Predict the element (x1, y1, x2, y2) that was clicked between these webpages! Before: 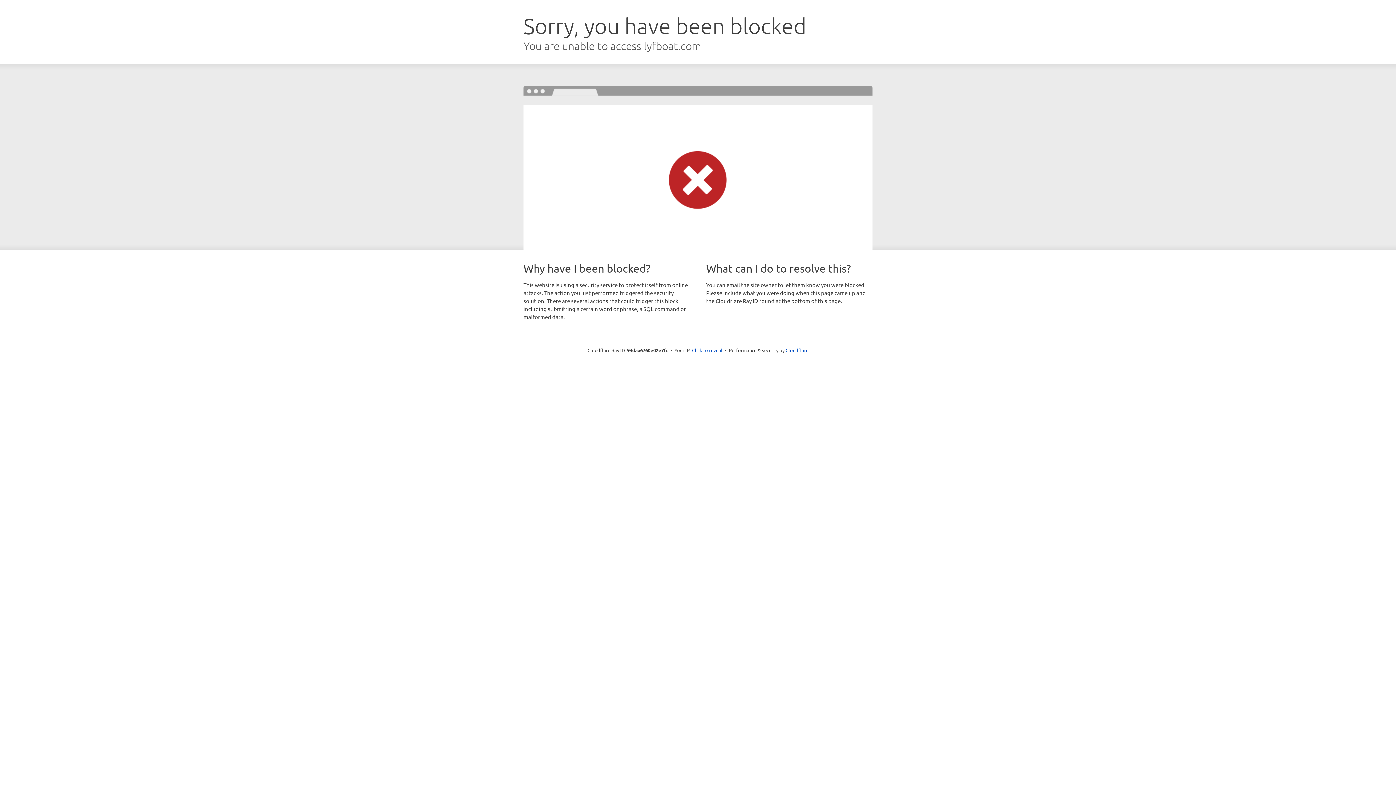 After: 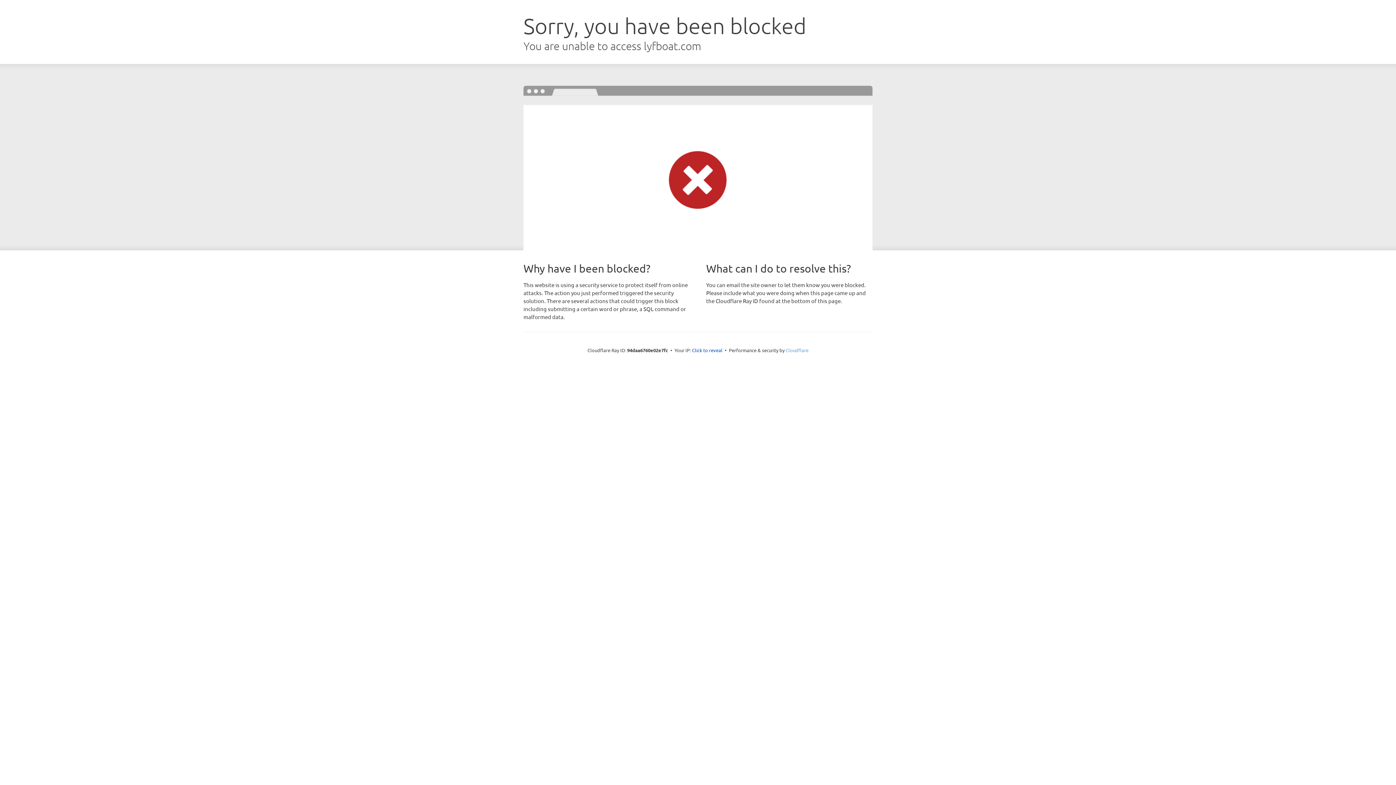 Action: label: Cloudflare bbox: (785, 347, 808, 353)